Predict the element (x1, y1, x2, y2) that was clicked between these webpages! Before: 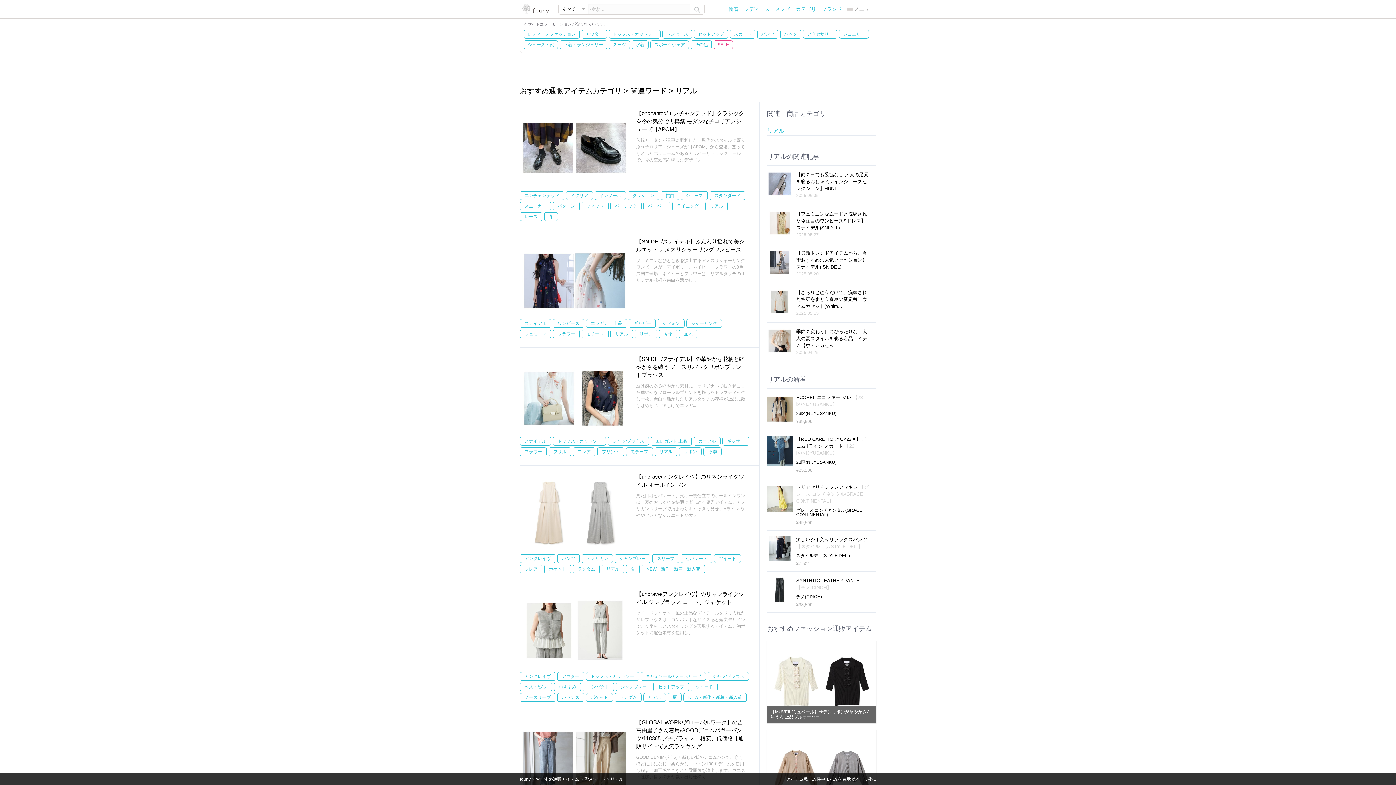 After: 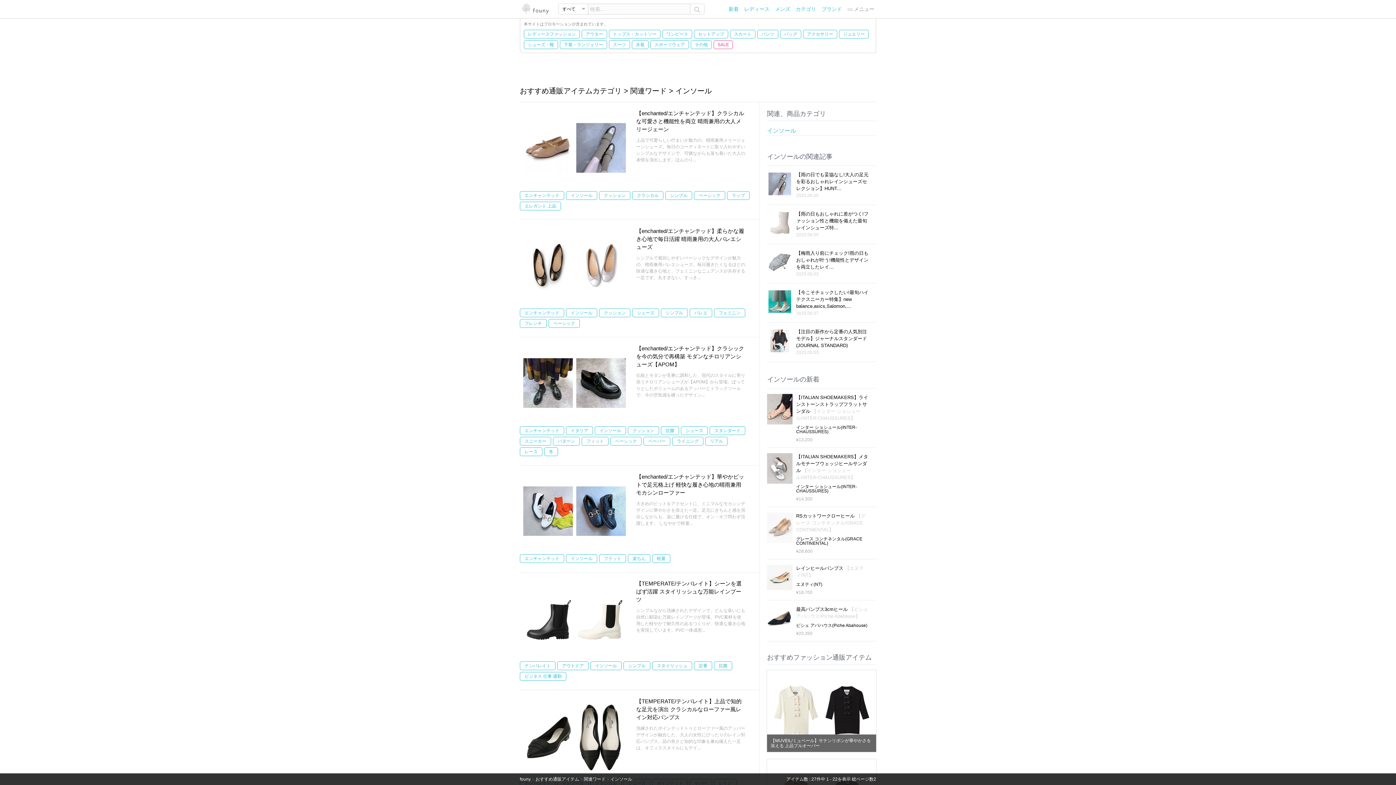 Action: label: インソール bbox: (599, 192, 621, 198)